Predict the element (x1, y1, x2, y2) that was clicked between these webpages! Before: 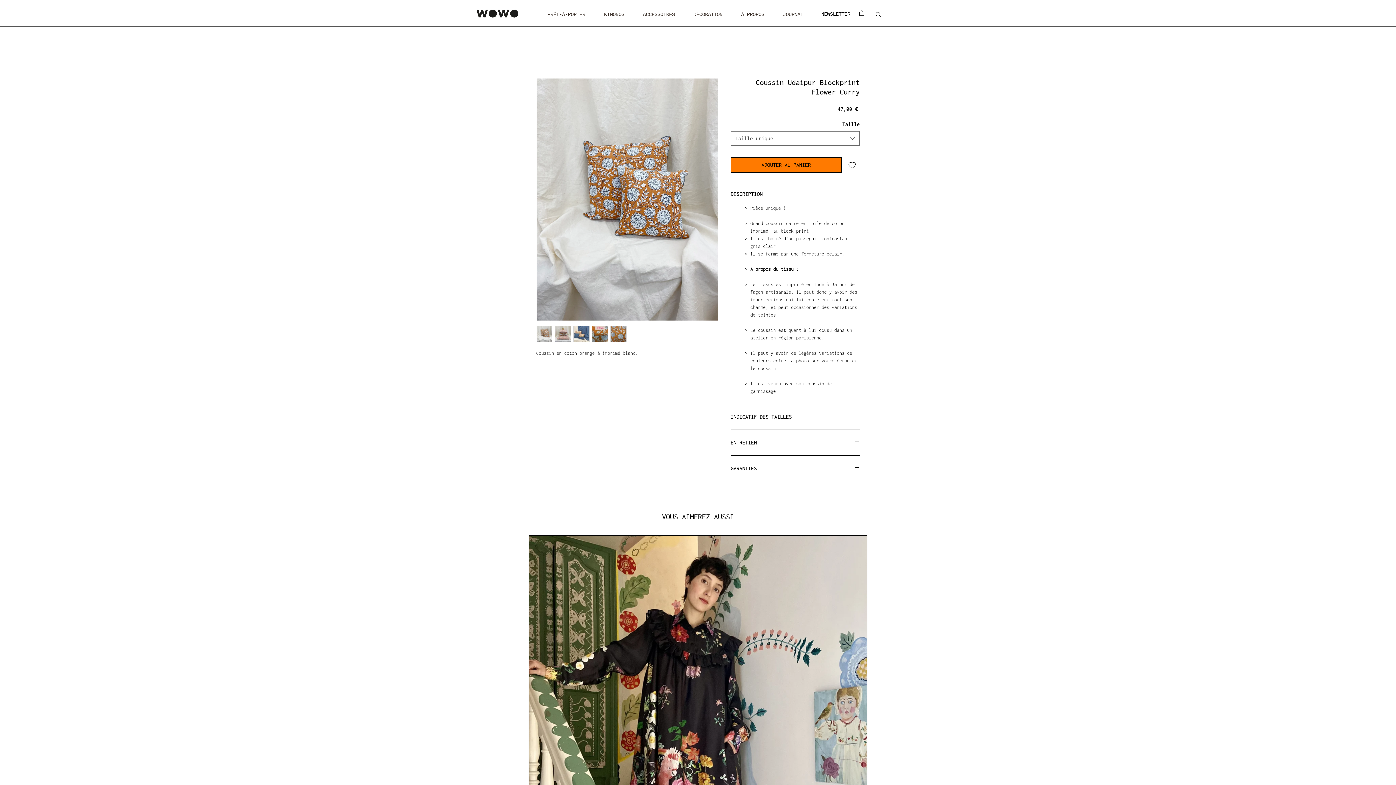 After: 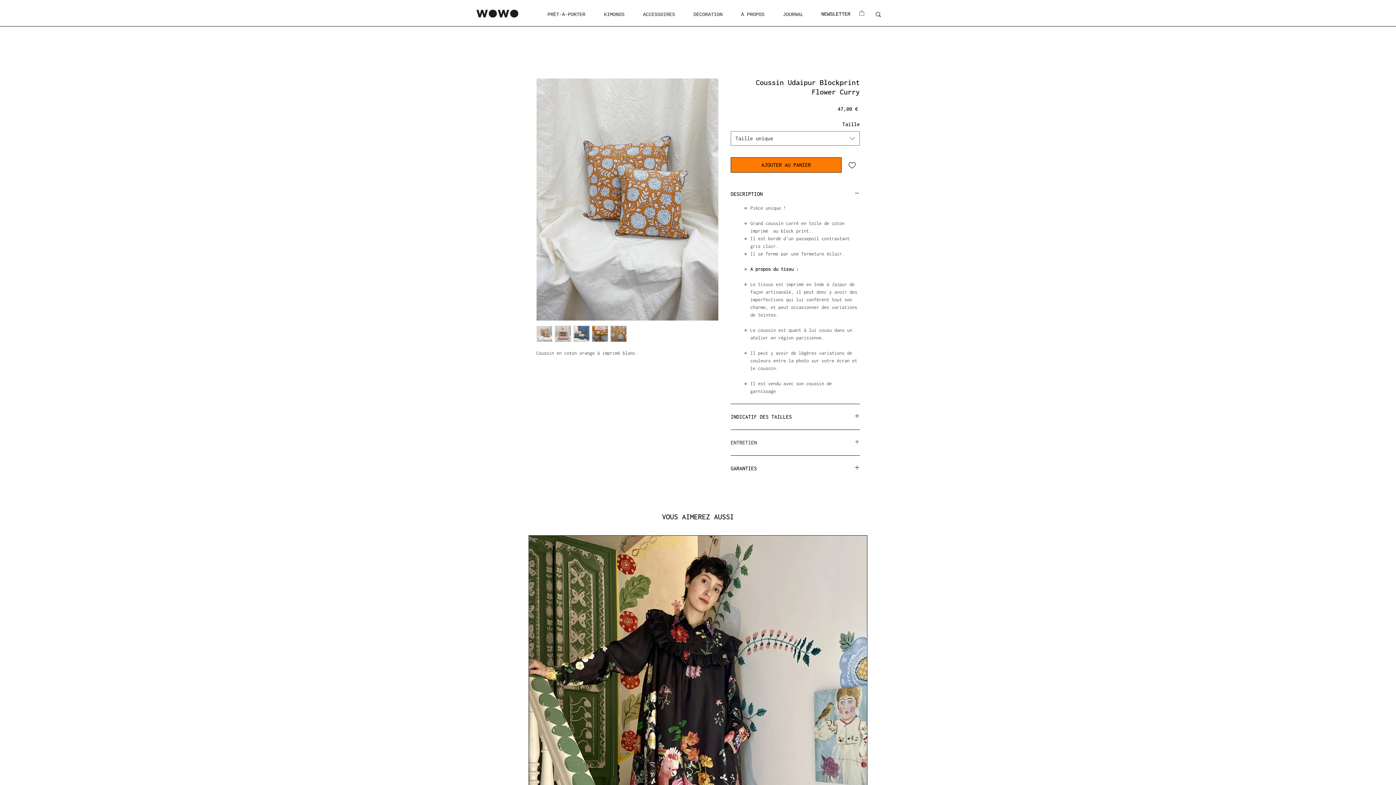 Action: label: ENTRETIEN bbox: (730, 439, 860, 447)